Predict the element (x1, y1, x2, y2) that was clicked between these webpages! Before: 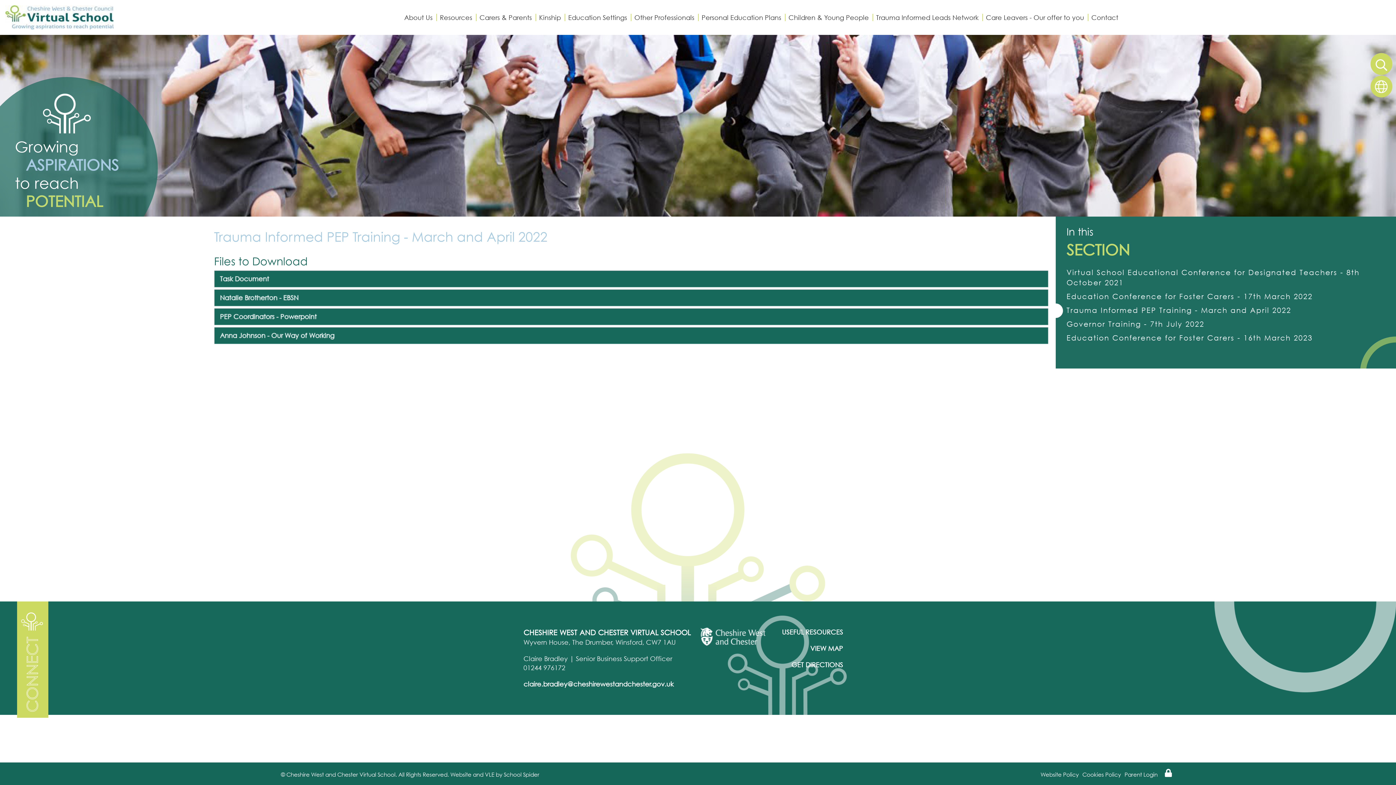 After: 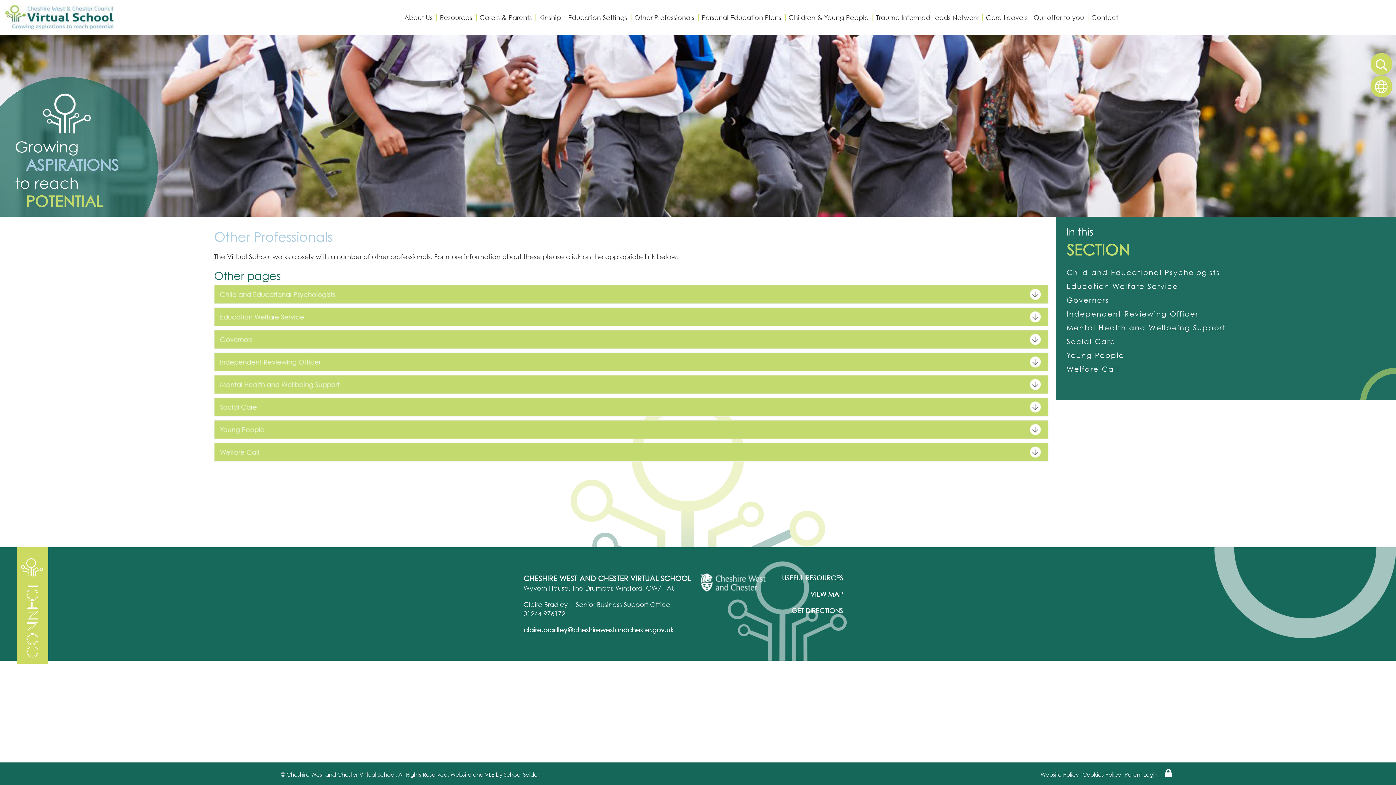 Action: label: Other Professionals bbox: (630, 7, 698, 27)